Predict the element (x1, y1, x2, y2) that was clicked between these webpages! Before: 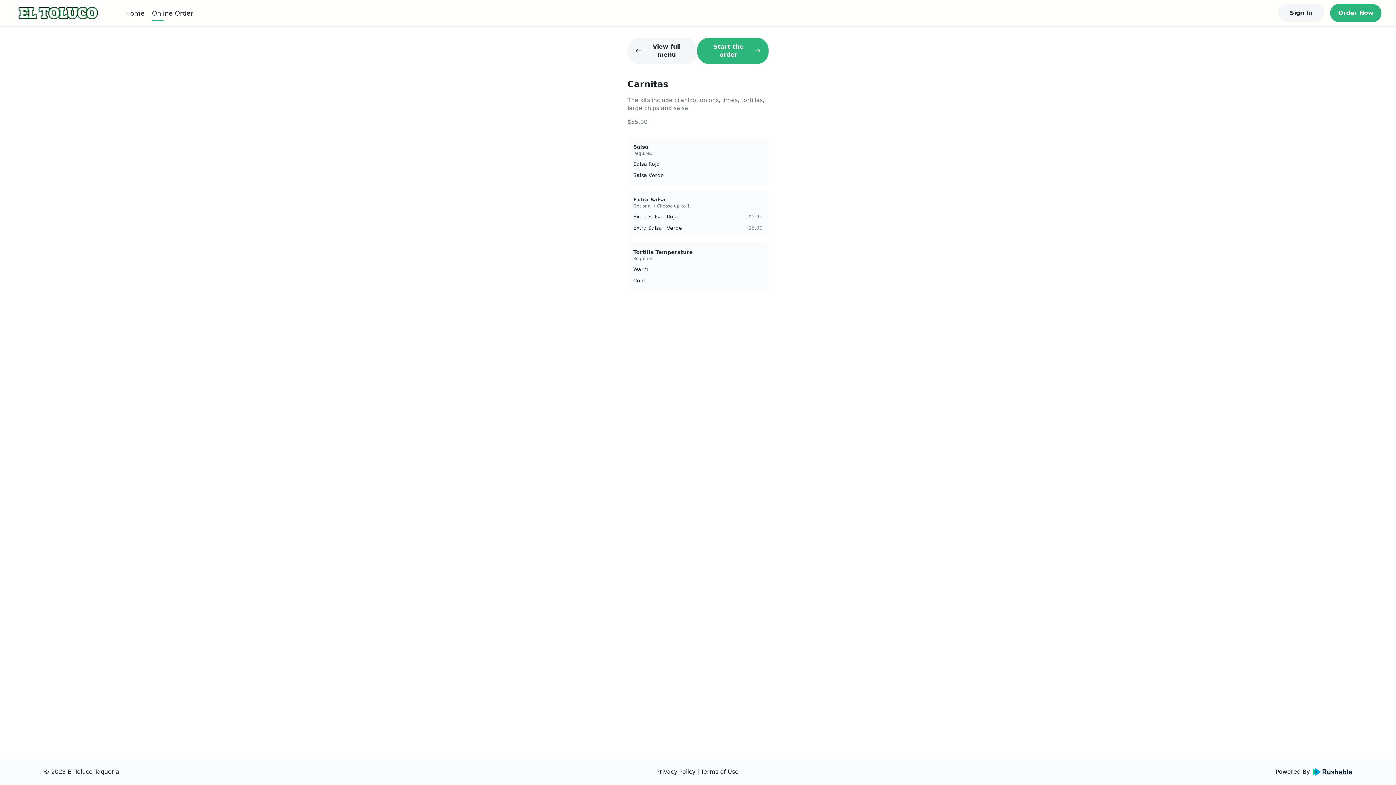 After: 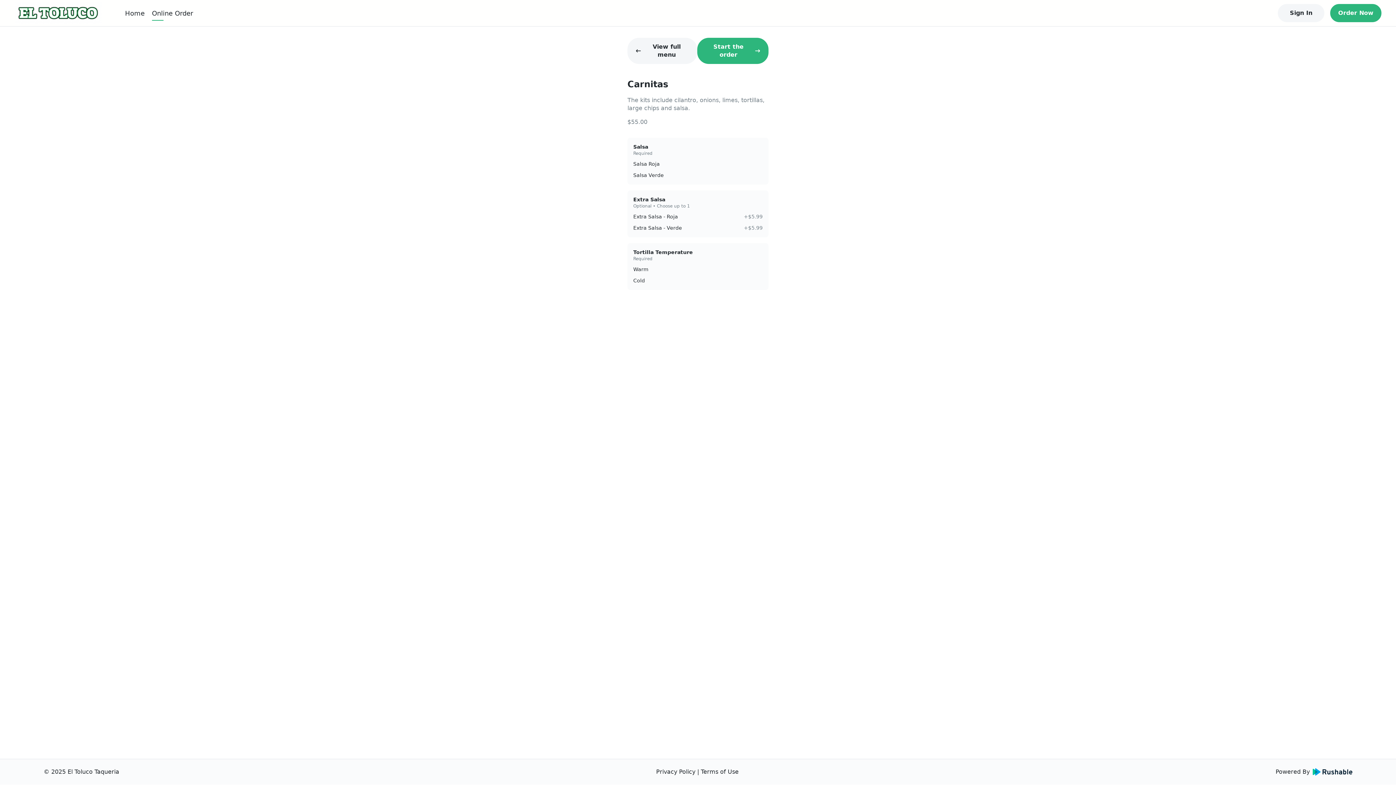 Action: bbox: (1275, 768, 1352, 776) label: Powered By